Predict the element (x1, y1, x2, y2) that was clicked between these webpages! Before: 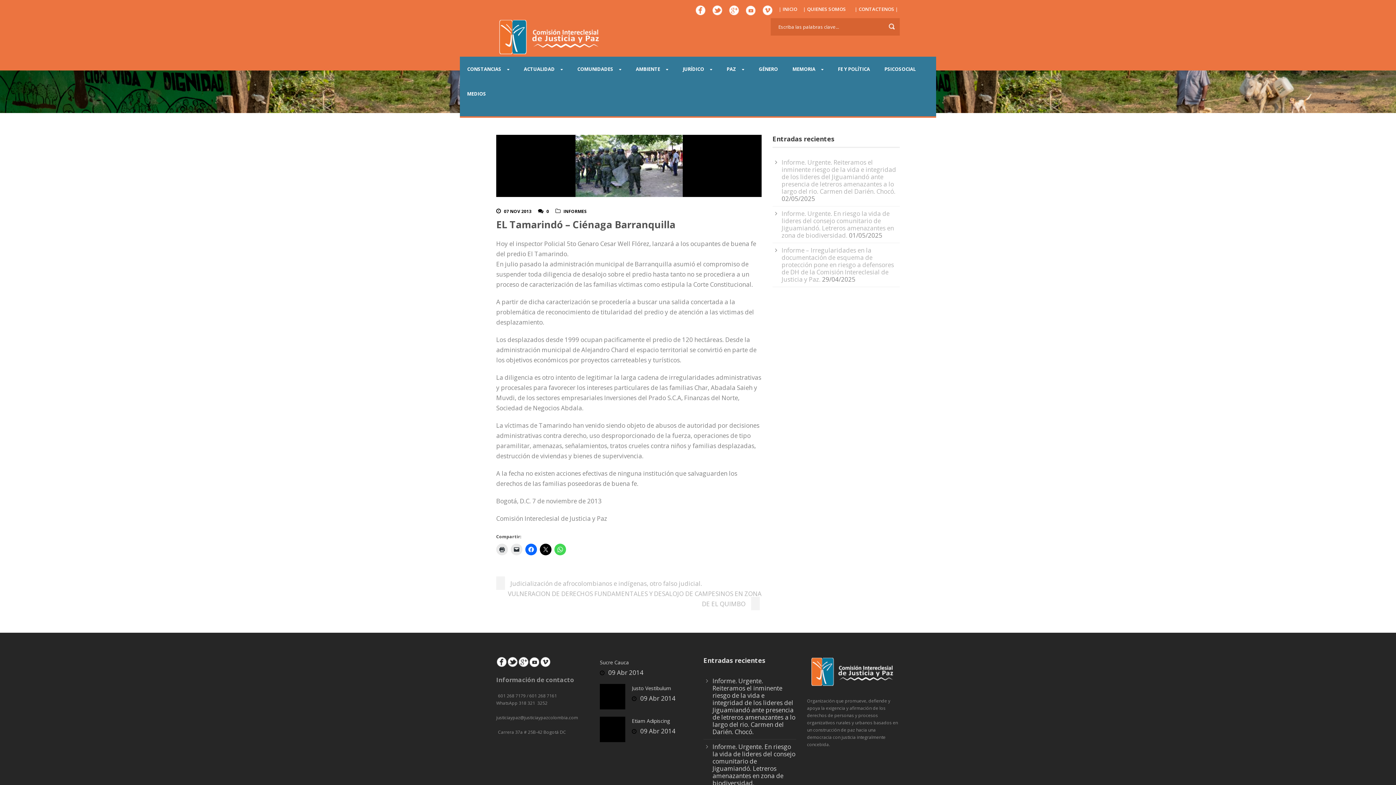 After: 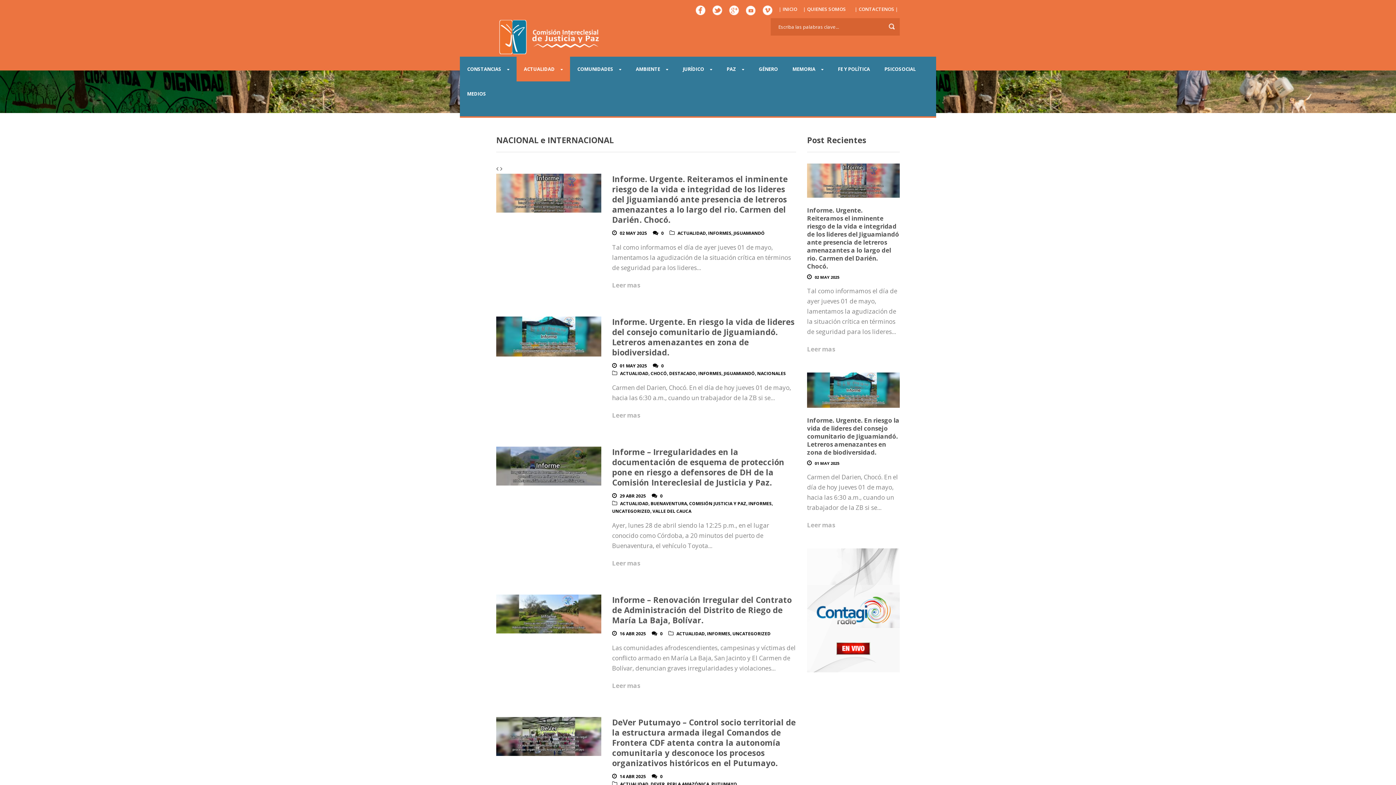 Action: label: ACTUALIDAD bbox: (516, 56, 570, 81)